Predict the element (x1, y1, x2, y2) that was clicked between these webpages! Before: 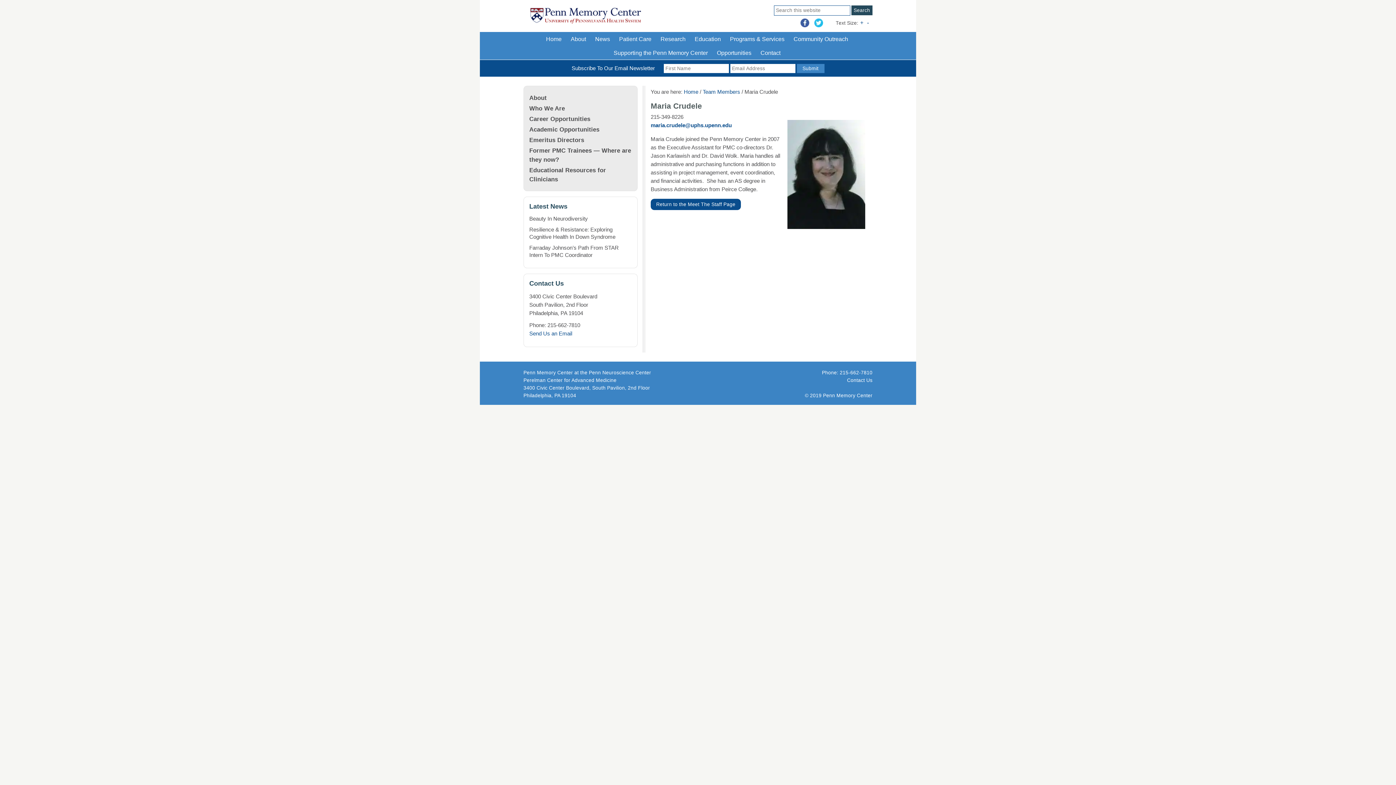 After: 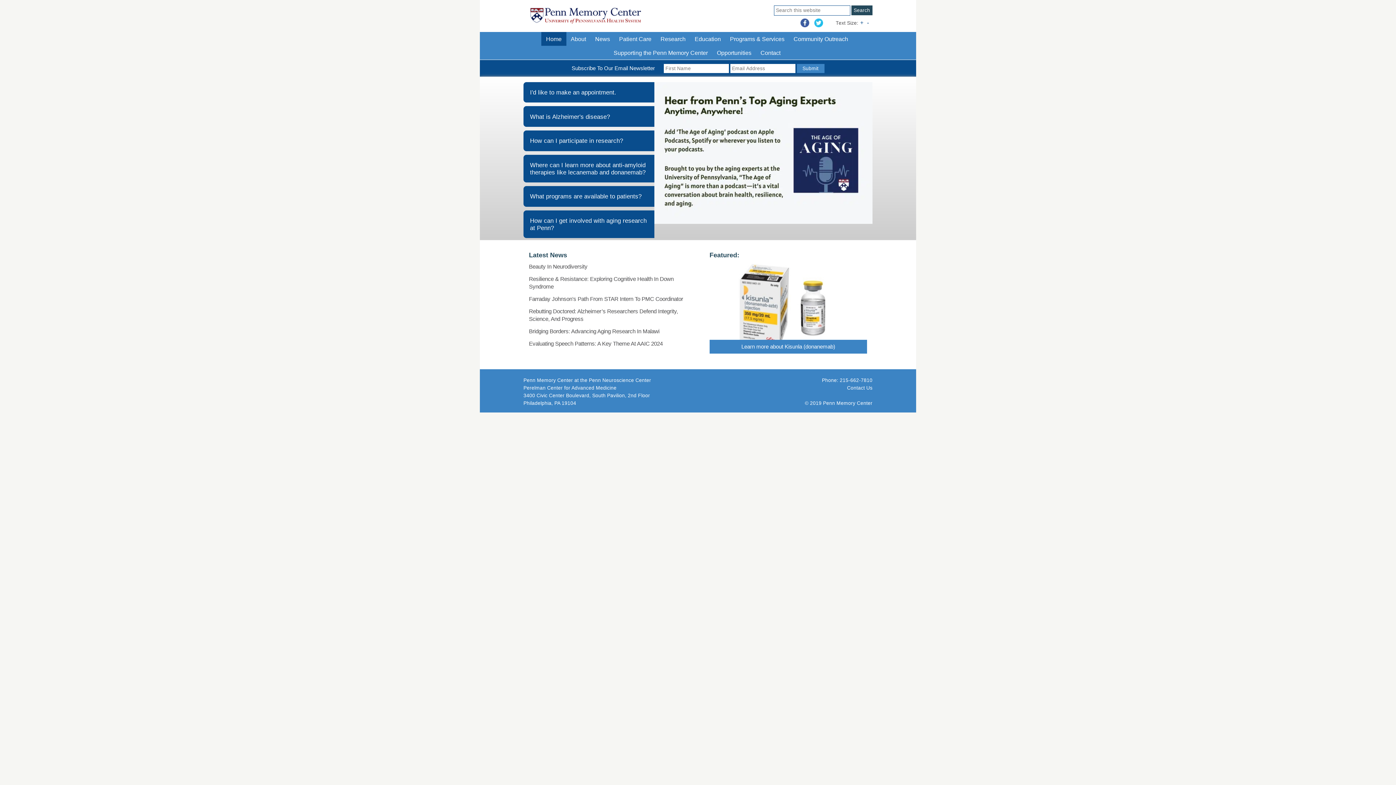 Action: bbox: (527, 8, 701, 32) label: PENN MEMORY CENTER